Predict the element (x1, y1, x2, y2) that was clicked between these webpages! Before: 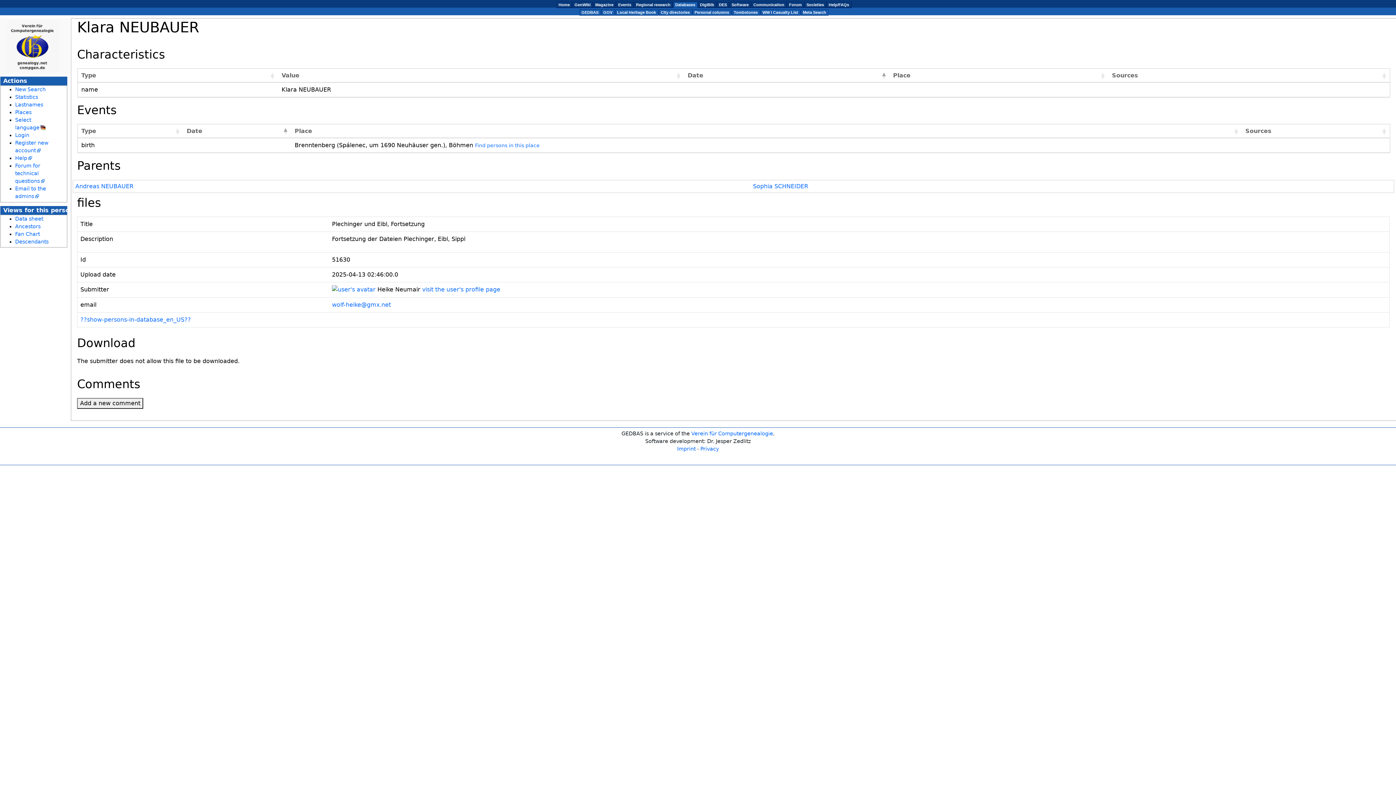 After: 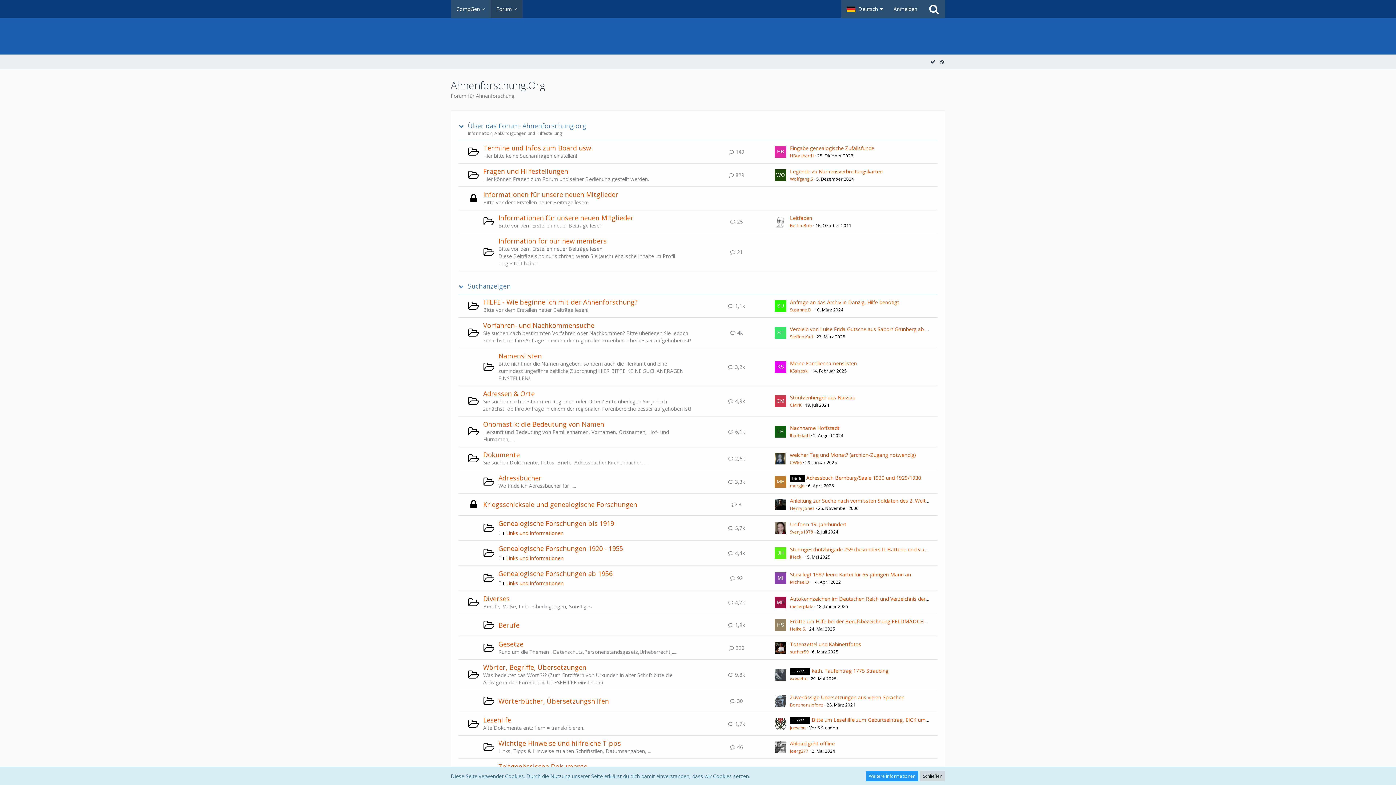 Action: label: Forum bbox: (789, 2, 802, 6)